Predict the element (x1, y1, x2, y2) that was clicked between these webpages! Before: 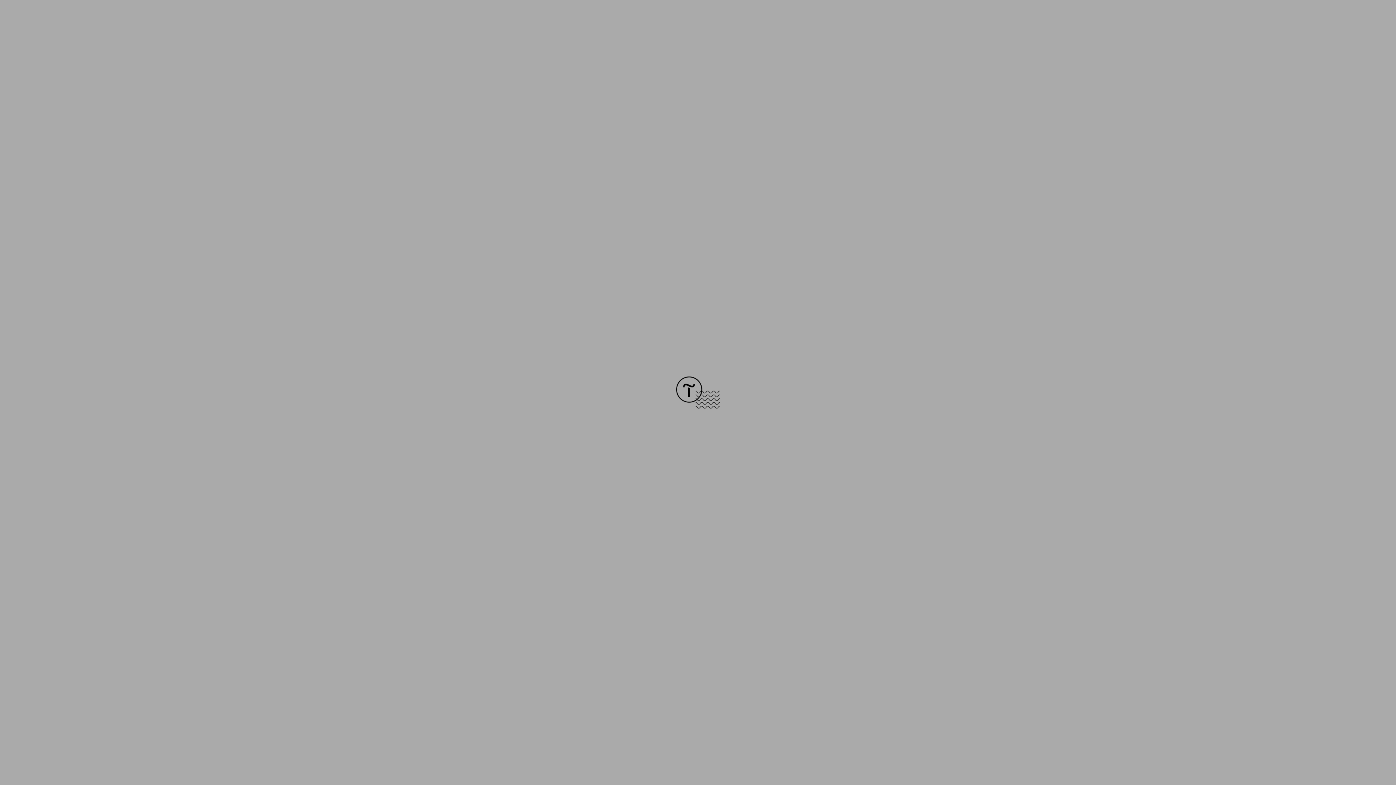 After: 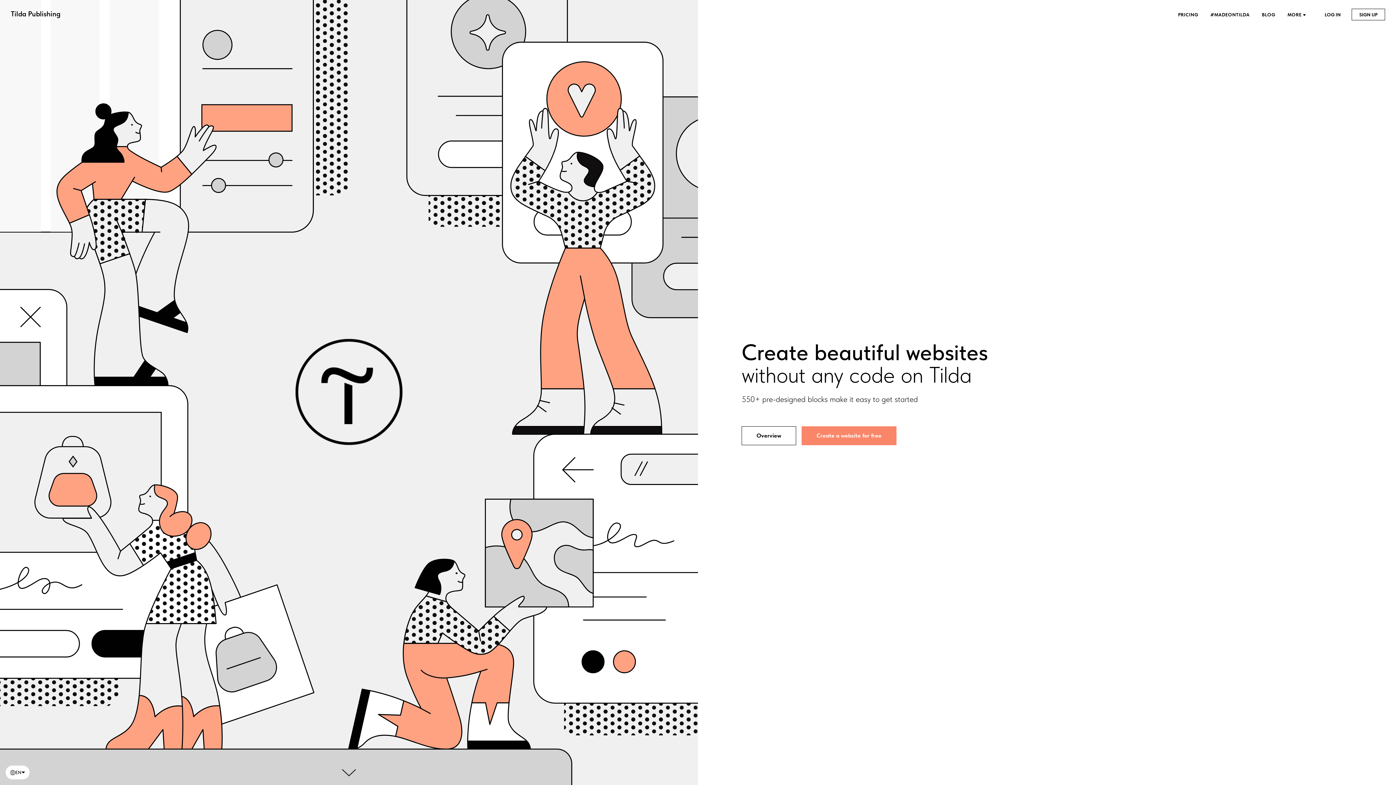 Action: bbox: (676, 403, 720, 409)